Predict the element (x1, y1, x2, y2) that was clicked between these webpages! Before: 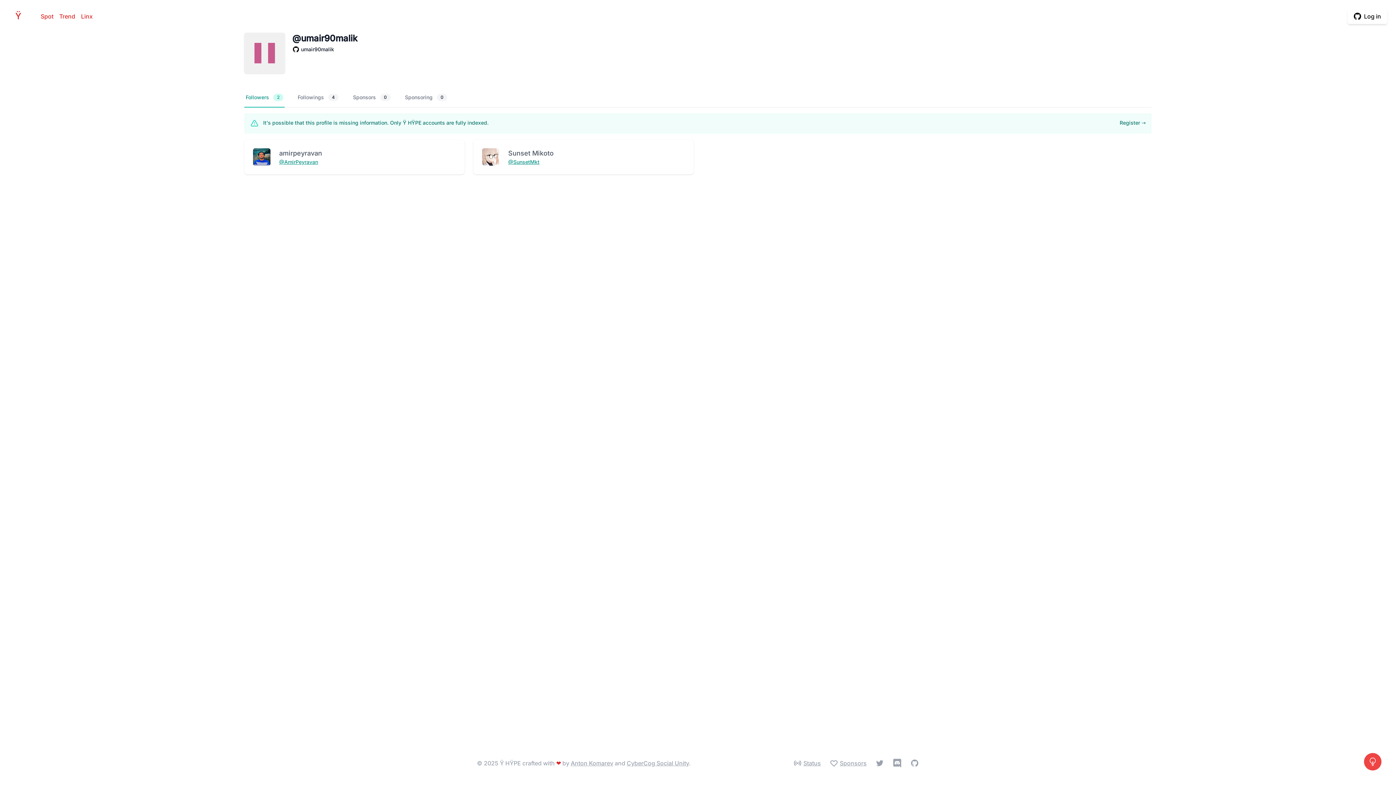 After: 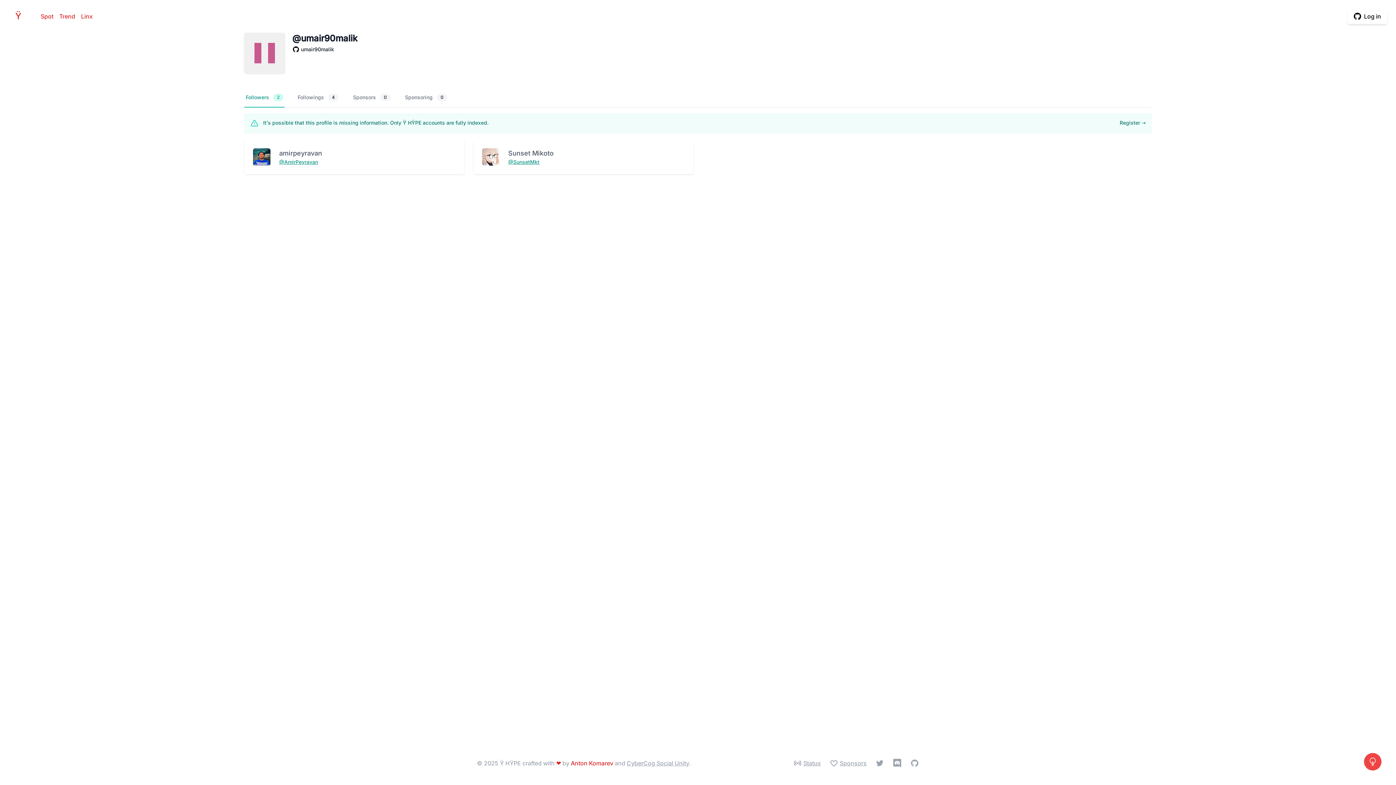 Action: bbox: (570, 760, 613, 767) label: Anton Komarev